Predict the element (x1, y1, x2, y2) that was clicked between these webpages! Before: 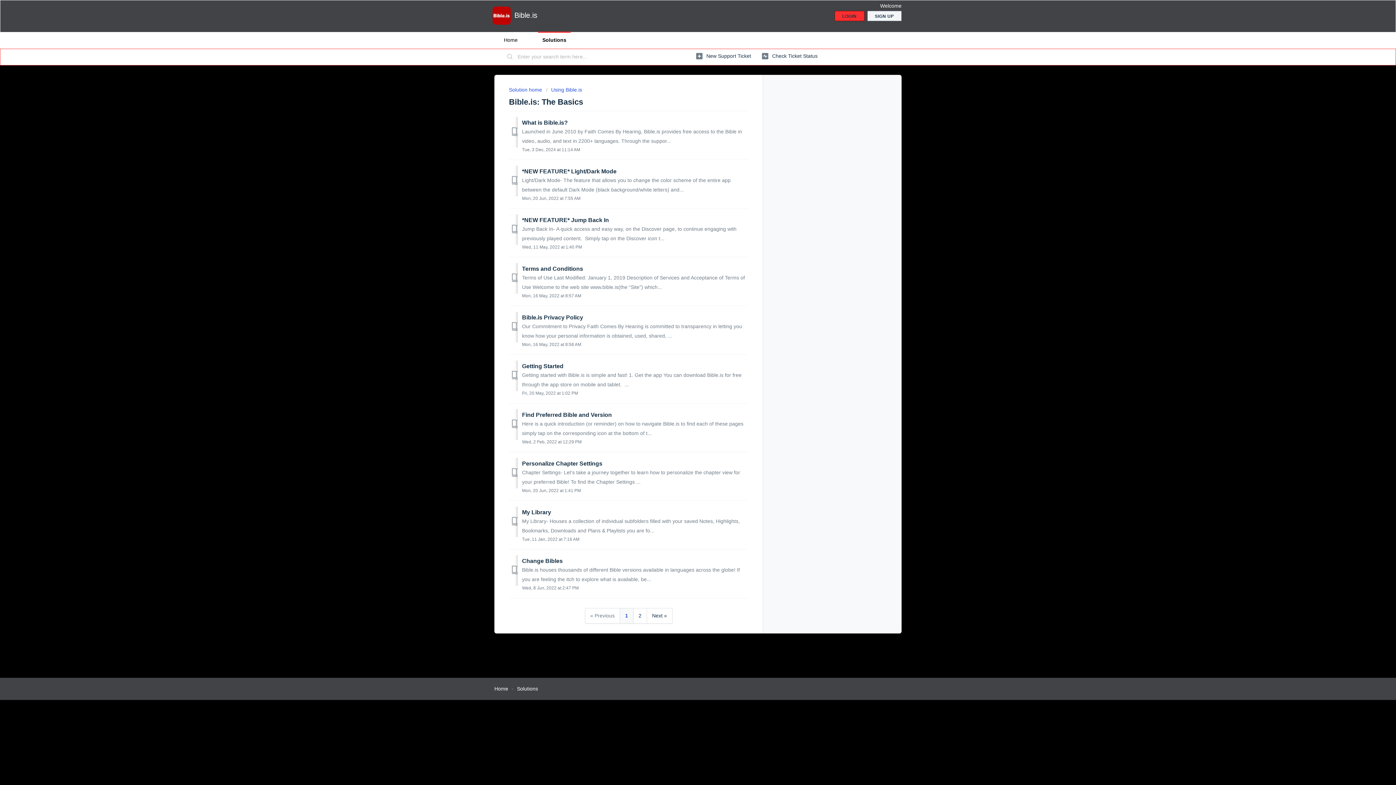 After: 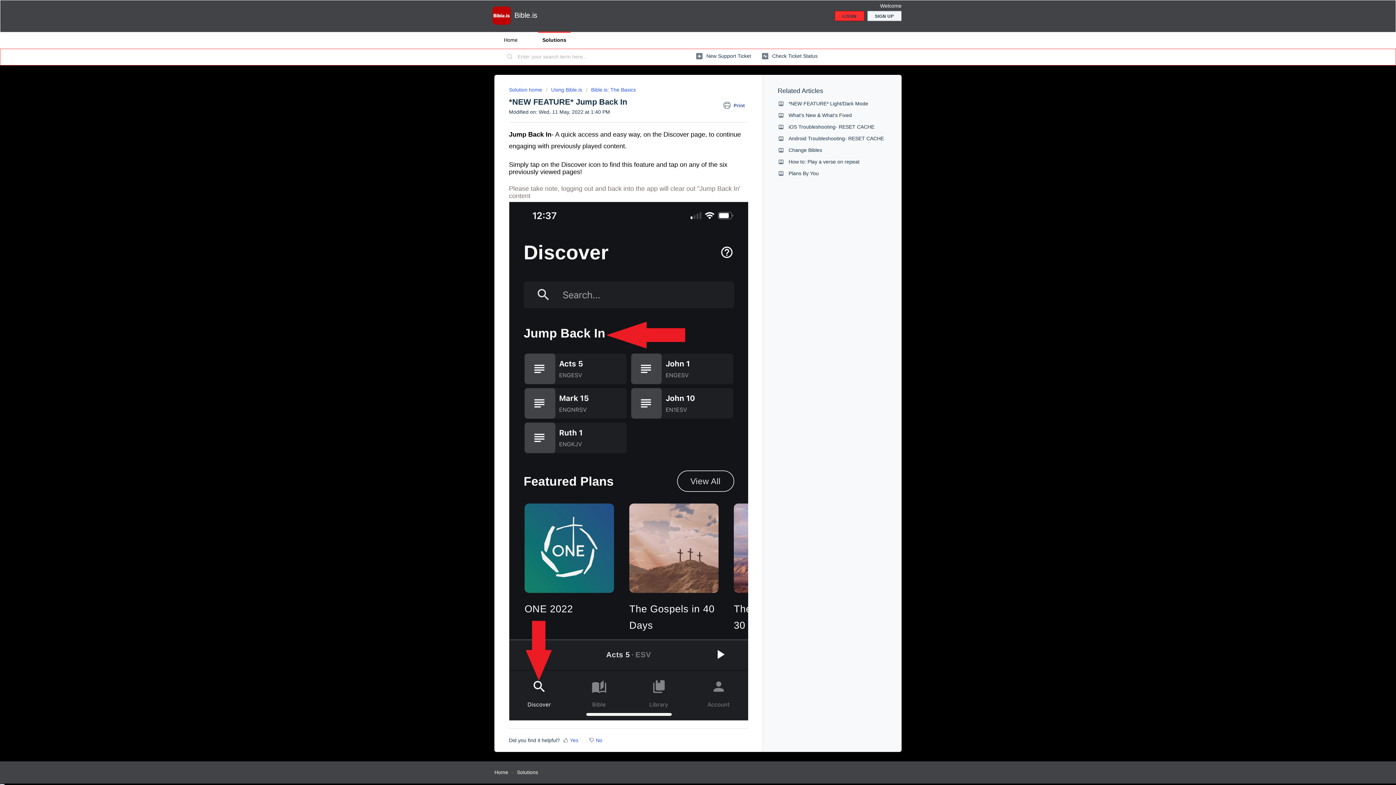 Action: label: *NEW FEATURE* Jump Back In bbox: (522, 217, 609, 223)